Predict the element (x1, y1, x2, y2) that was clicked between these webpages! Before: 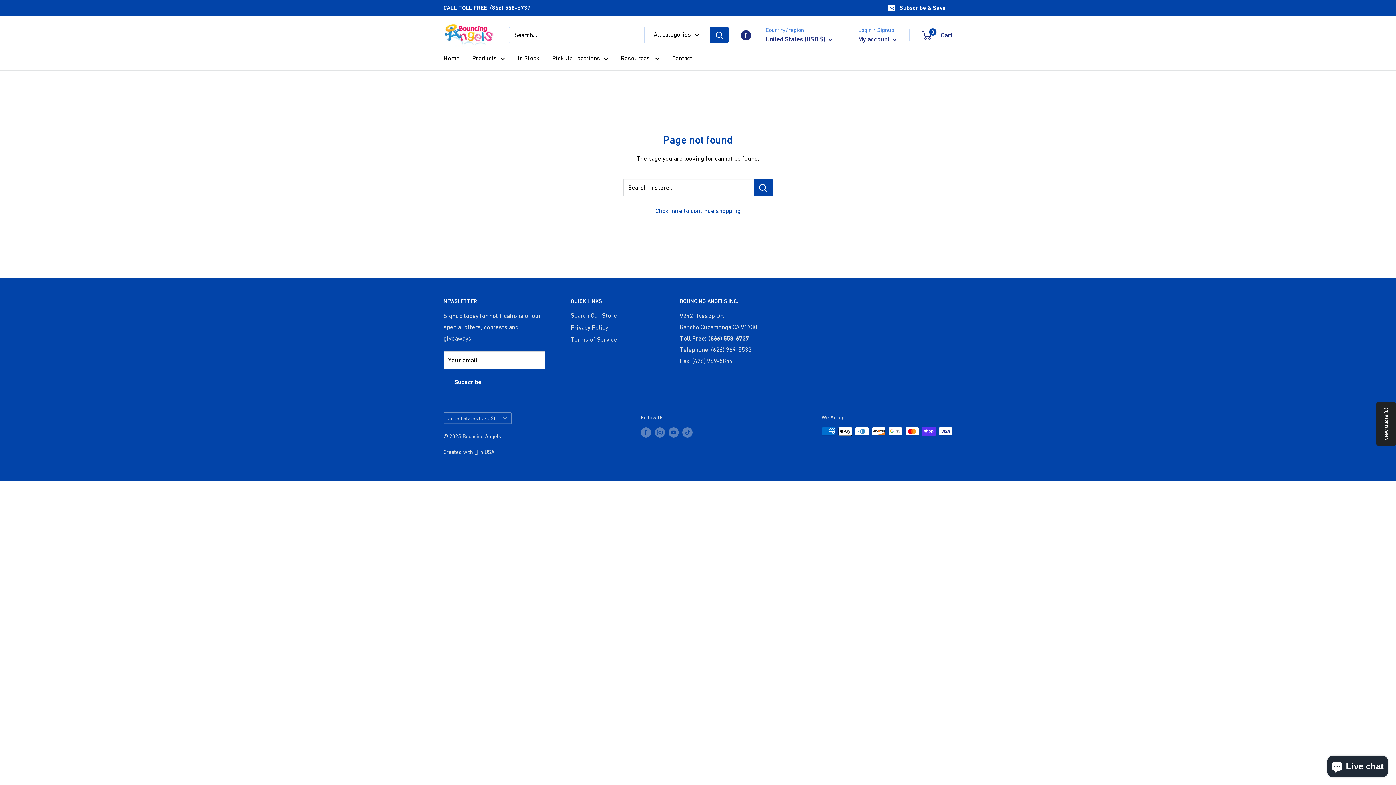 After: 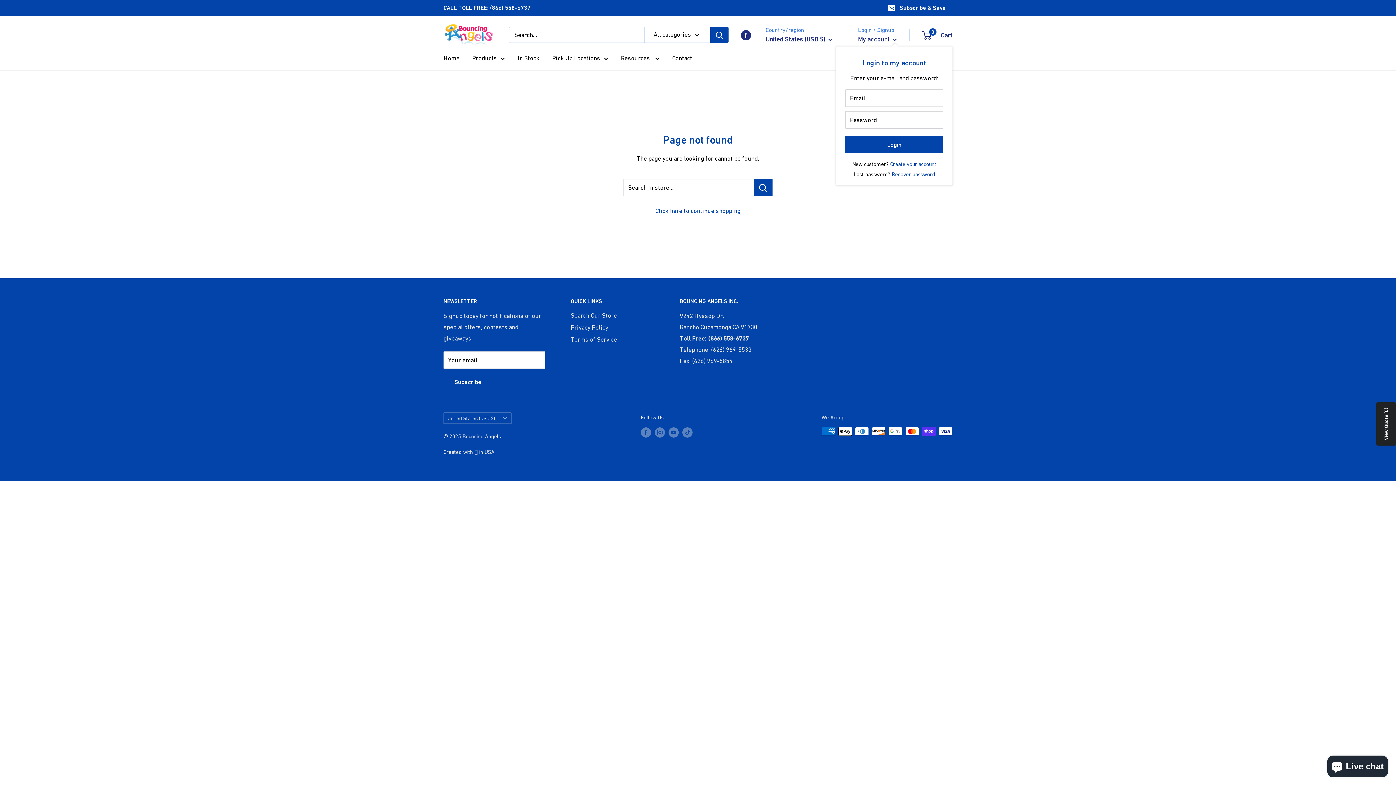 Action: bbox: (858, 33, 897, 45) label: My account 